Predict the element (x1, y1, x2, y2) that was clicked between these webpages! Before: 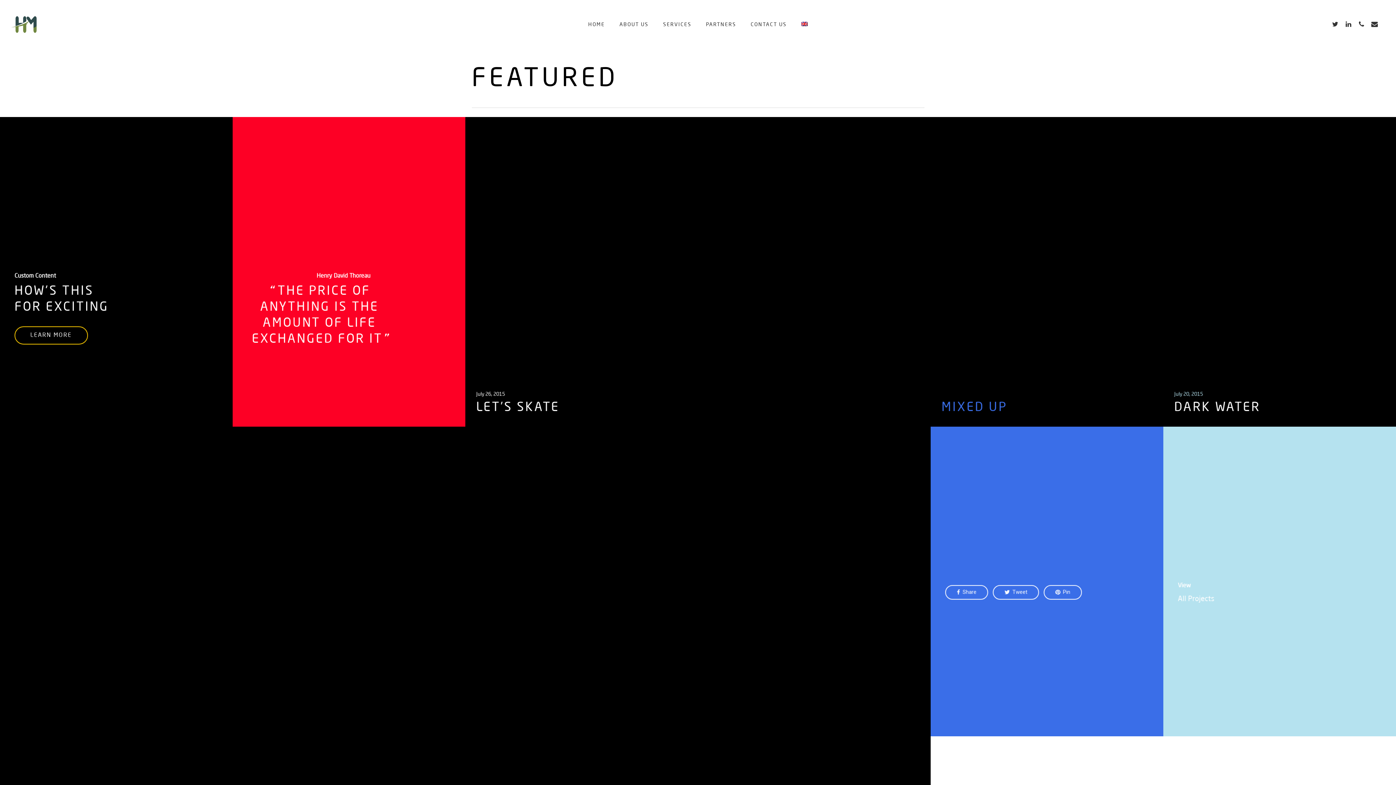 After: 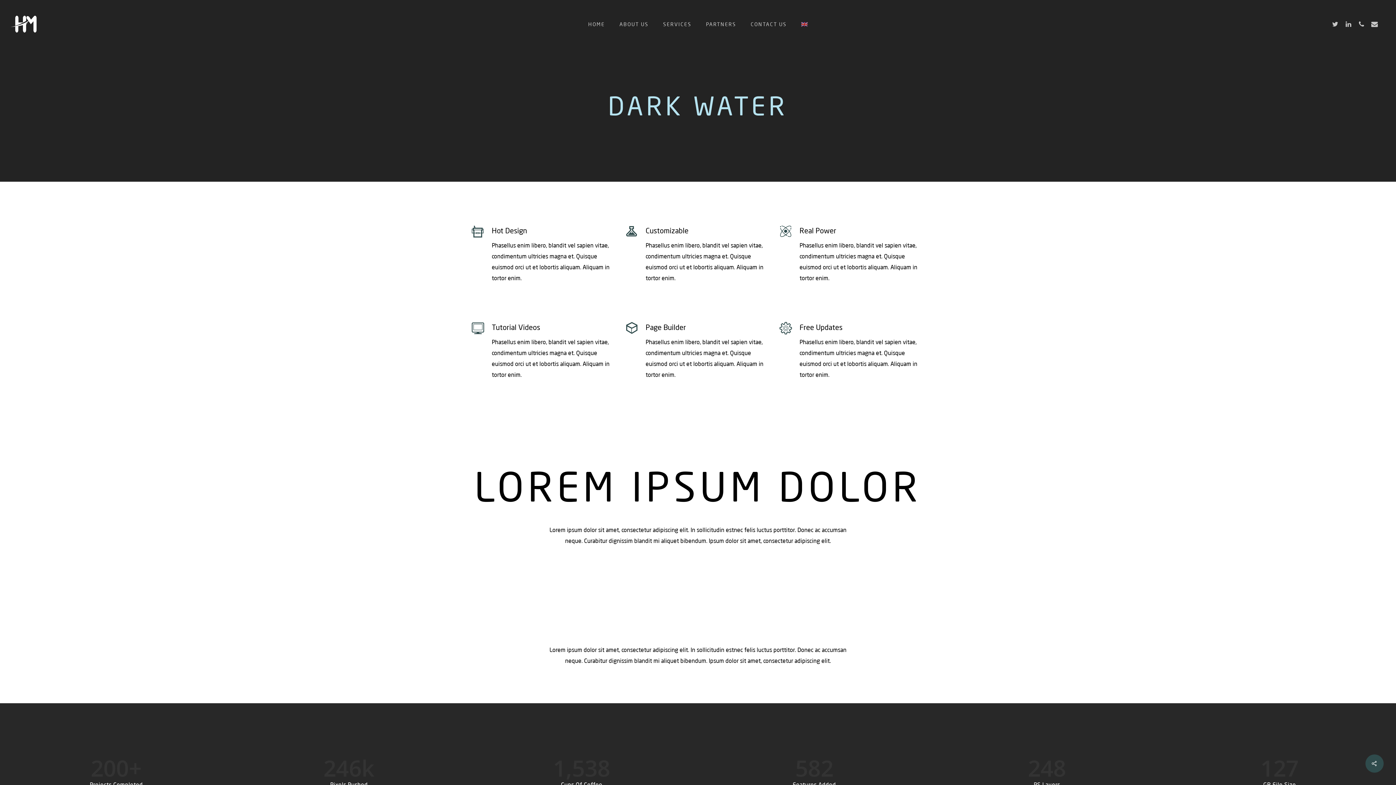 Action: bbox: (1160, 134, 1400, 436)